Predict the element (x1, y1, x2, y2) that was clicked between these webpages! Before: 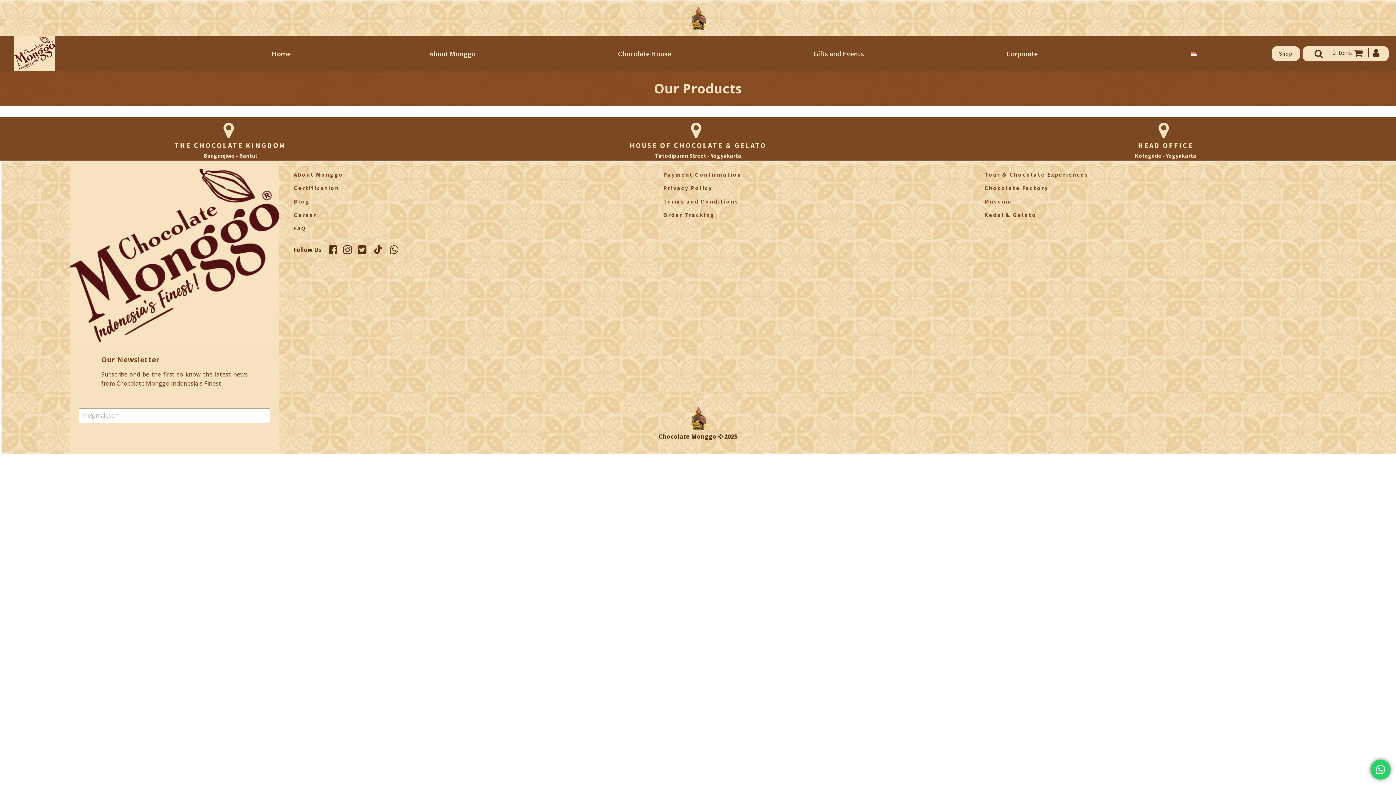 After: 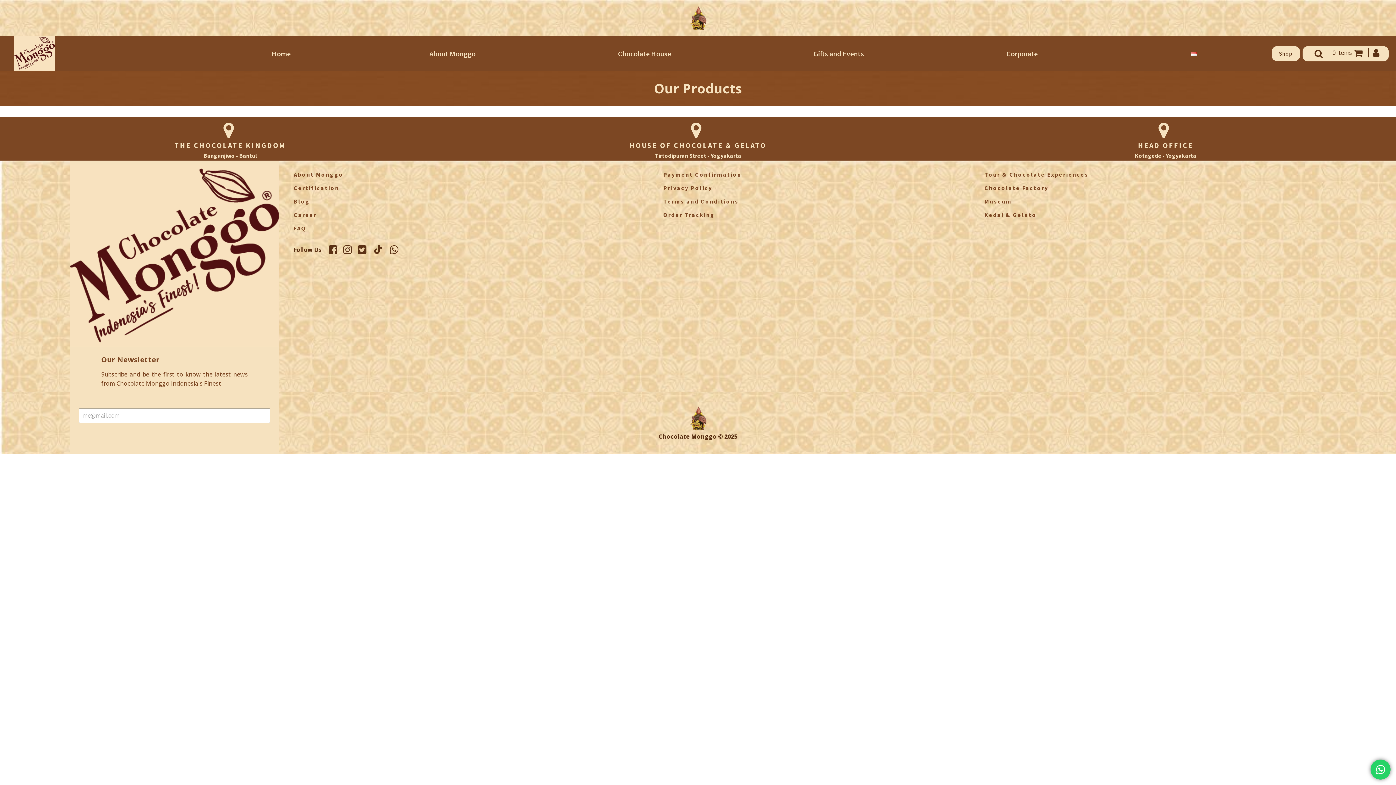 Action: label: Order Tracking bbox: (663, 208, 718, 221)